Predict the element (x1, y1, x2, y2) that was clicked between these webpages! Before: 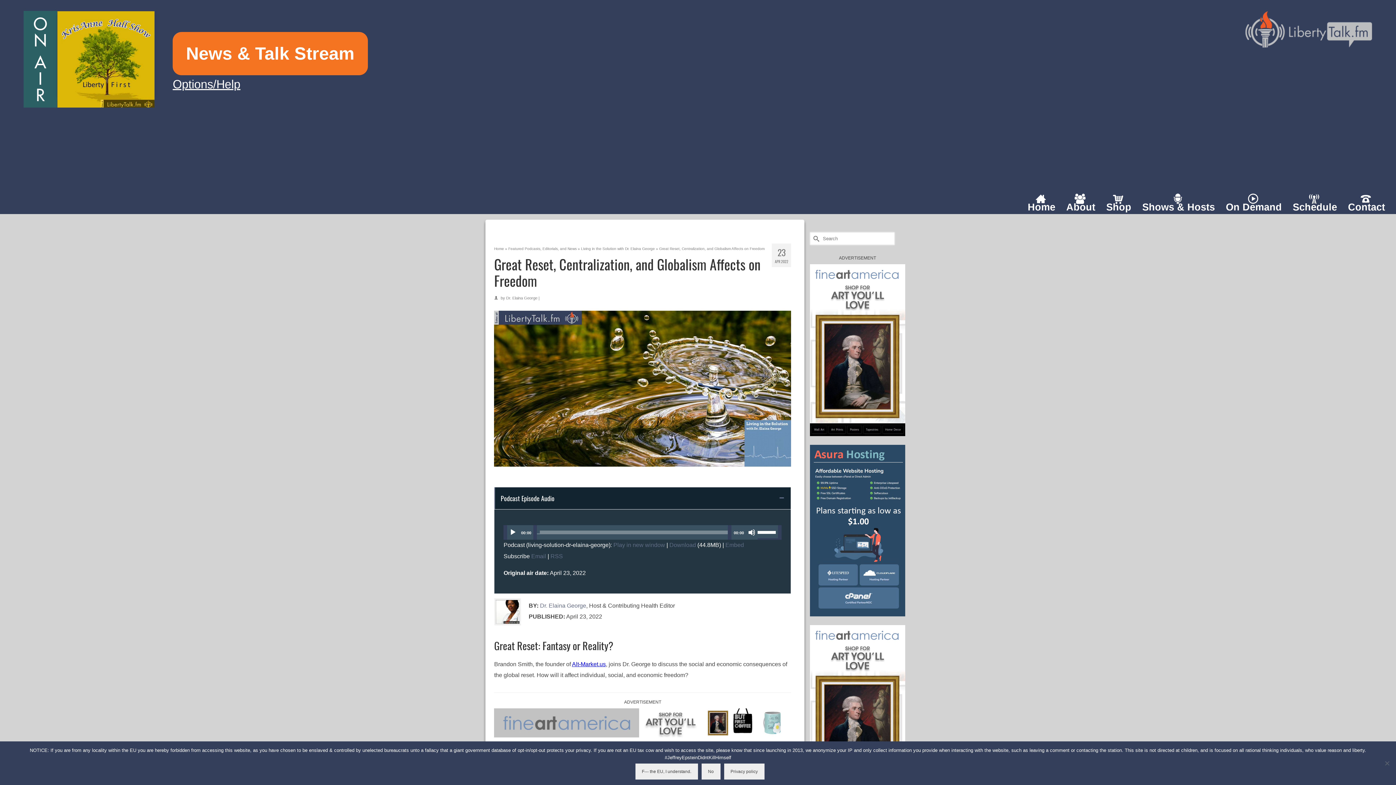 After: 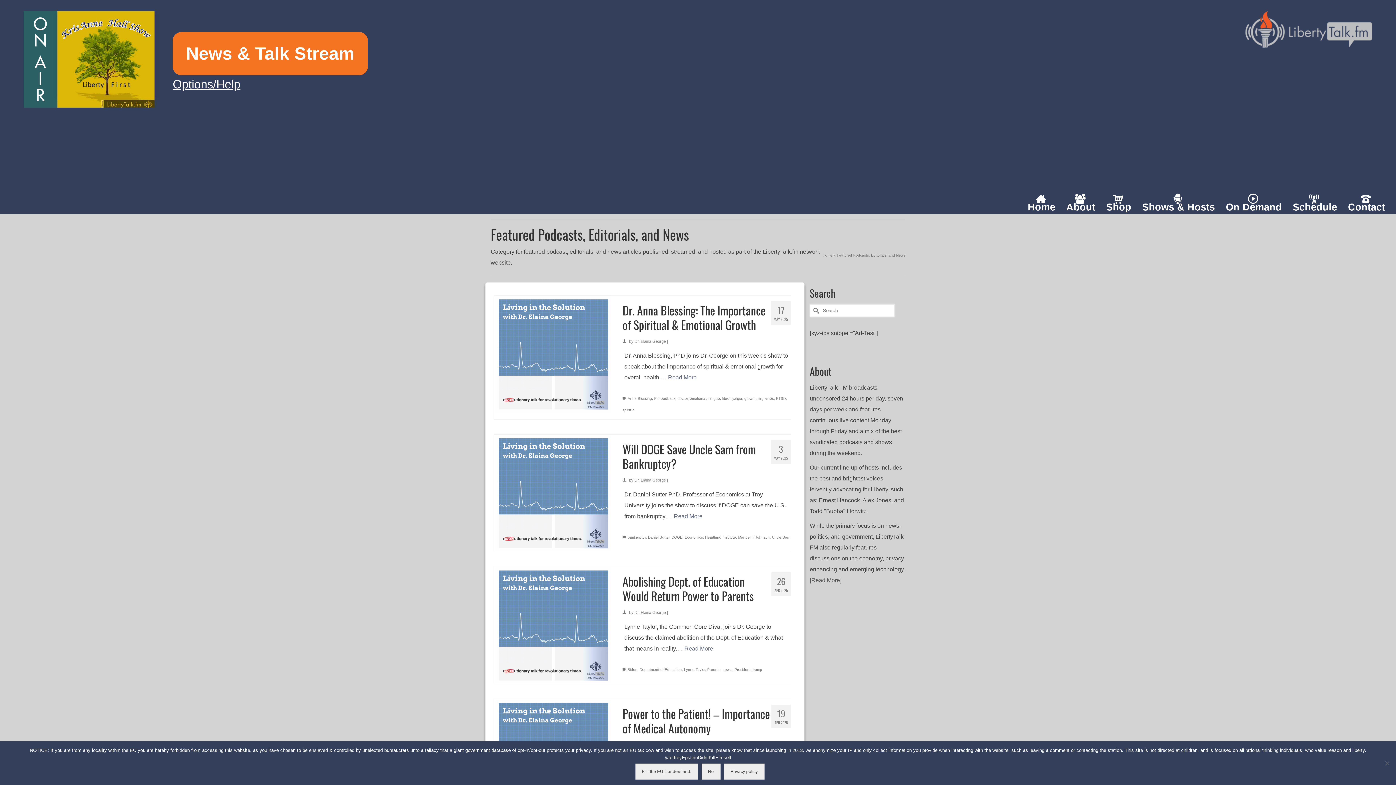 Action: label: Featured Podcasts, Editorials, and News bbox: (508, 246, 576, 250)